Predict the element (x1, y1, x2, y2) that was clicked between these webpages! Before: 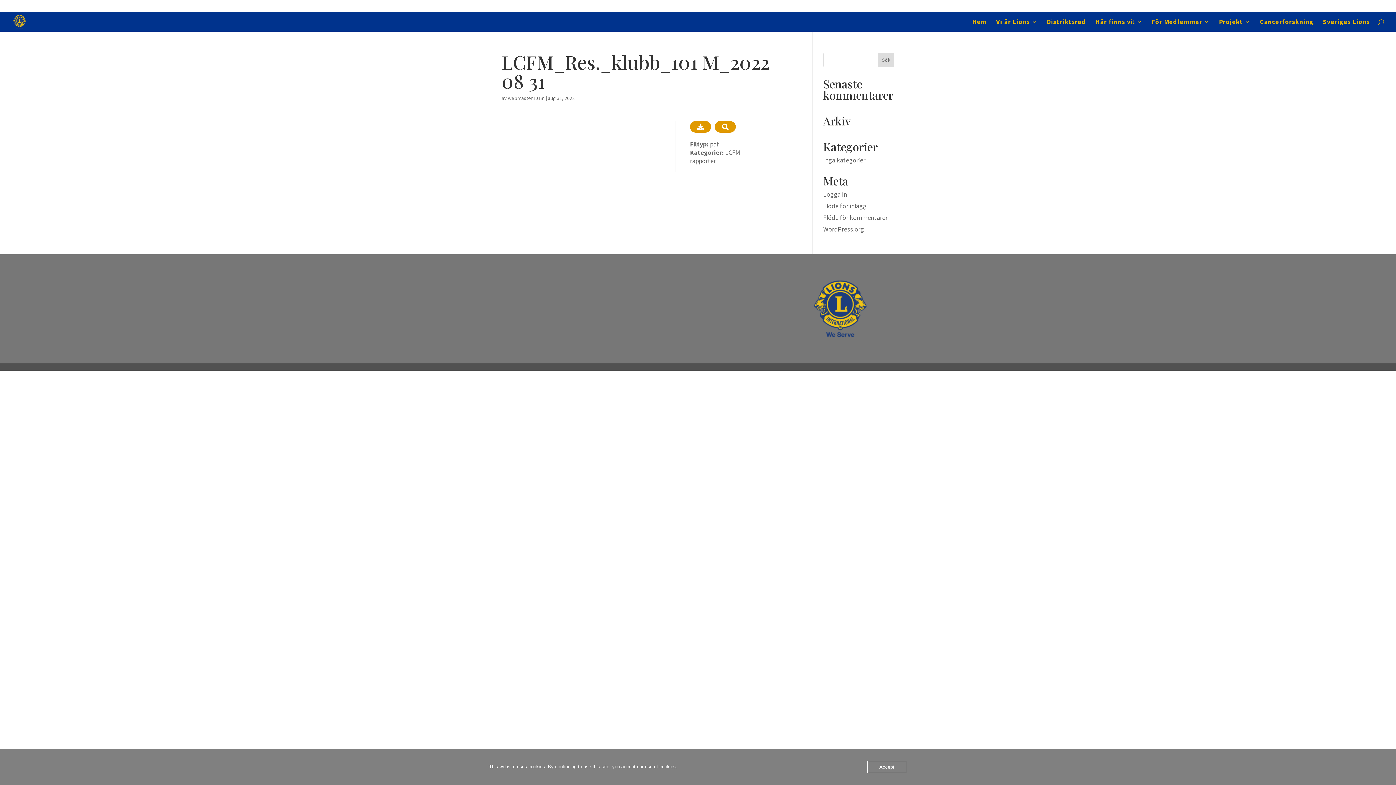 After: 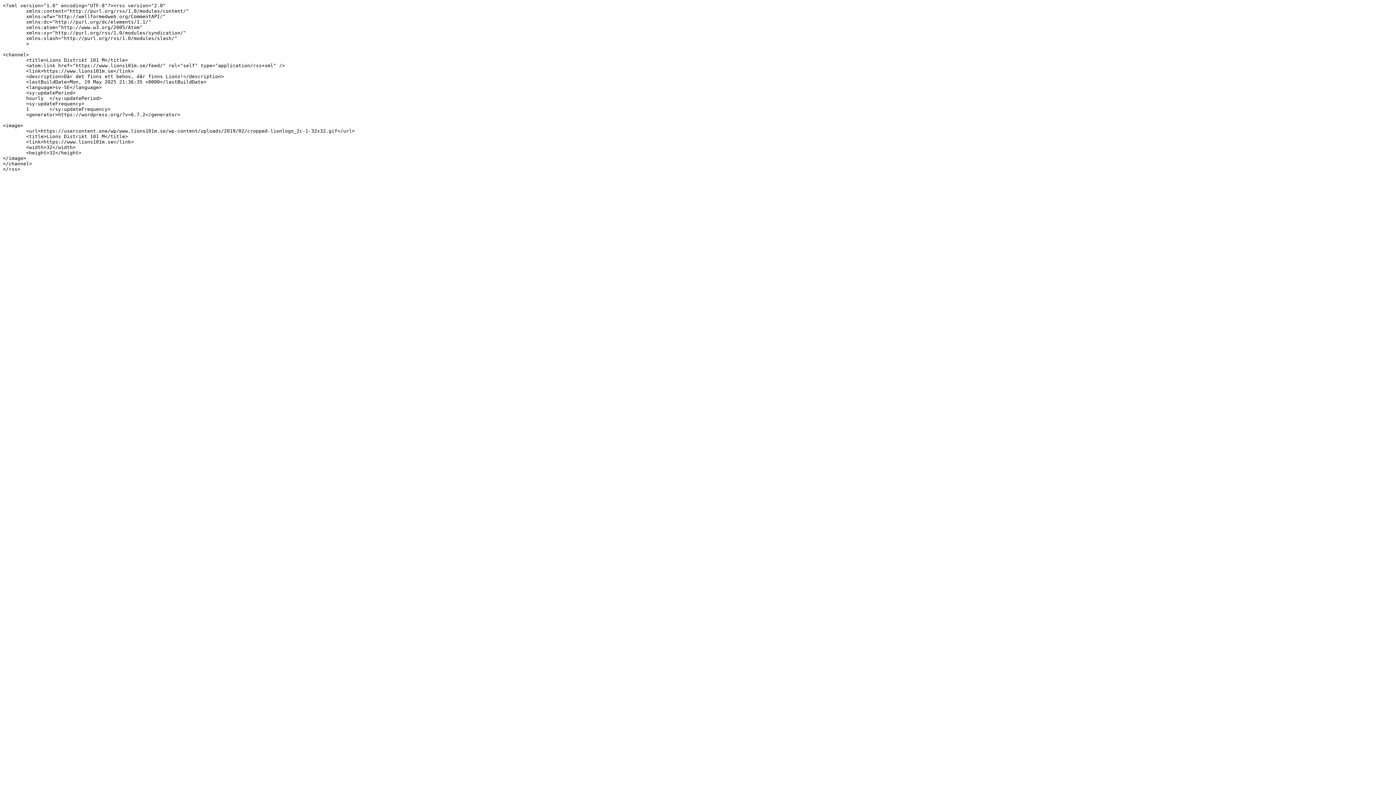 Action: label: Flöde för inlägg bbox: (823, 201, 866, 210)